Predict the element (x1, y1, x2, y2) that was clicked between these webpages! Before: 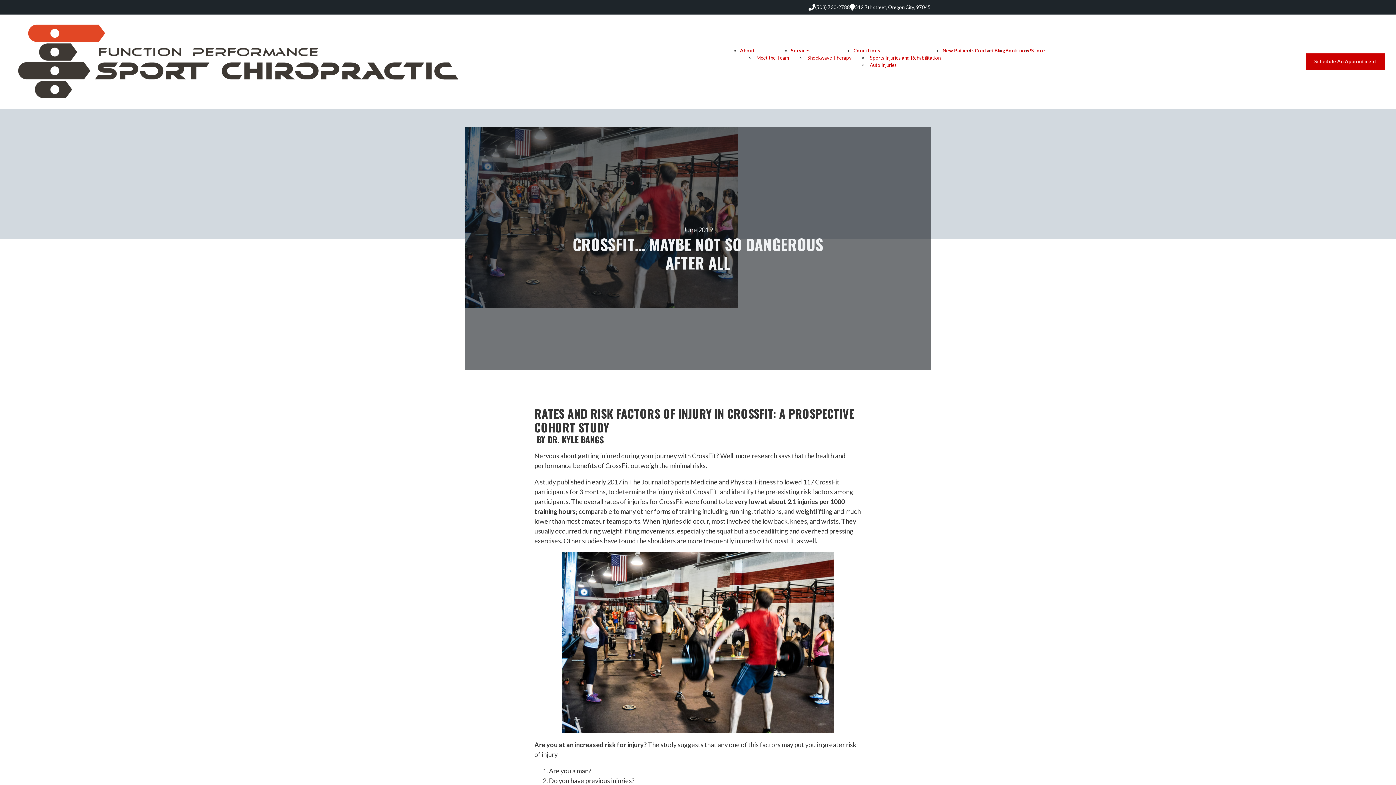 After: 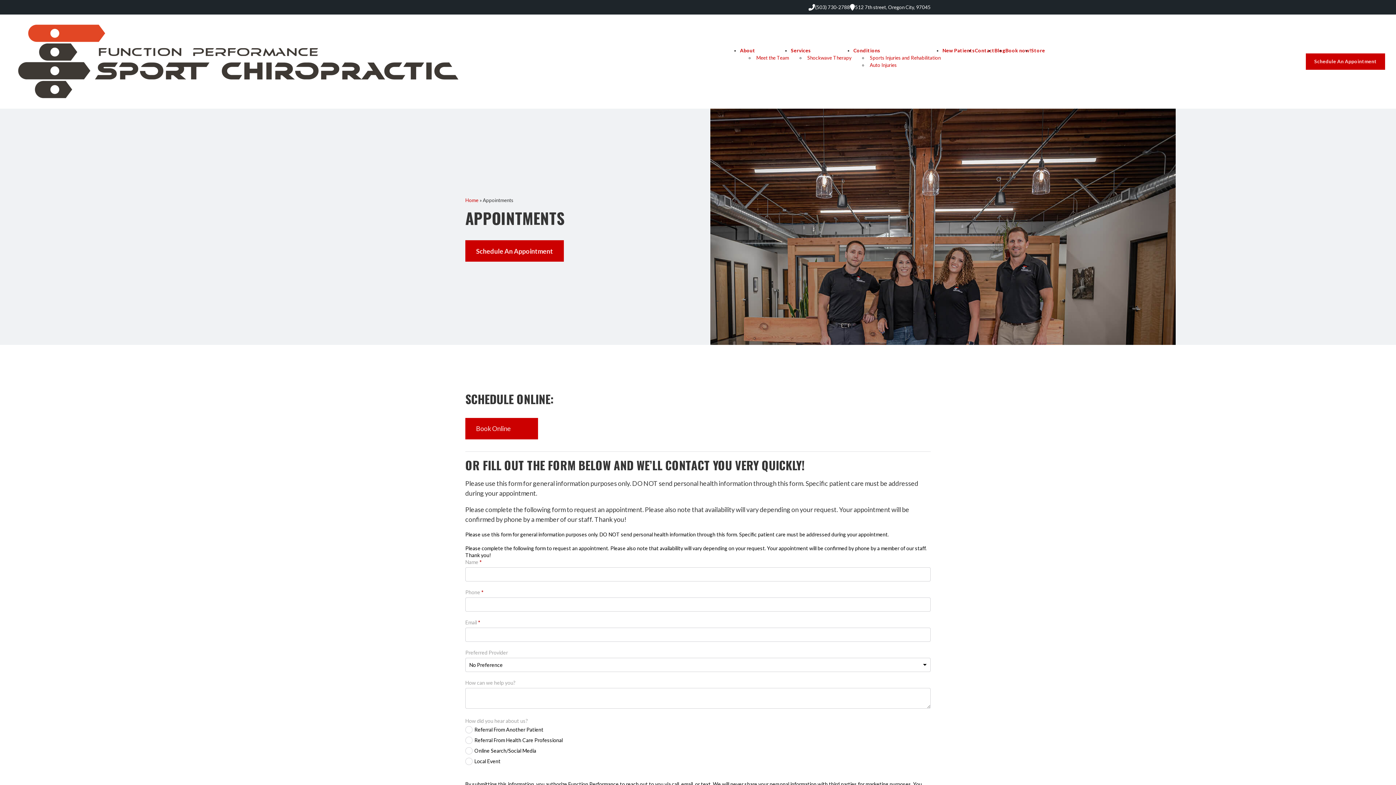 Action: bbox: (1005, 47, 1031, 53) label: Book now!